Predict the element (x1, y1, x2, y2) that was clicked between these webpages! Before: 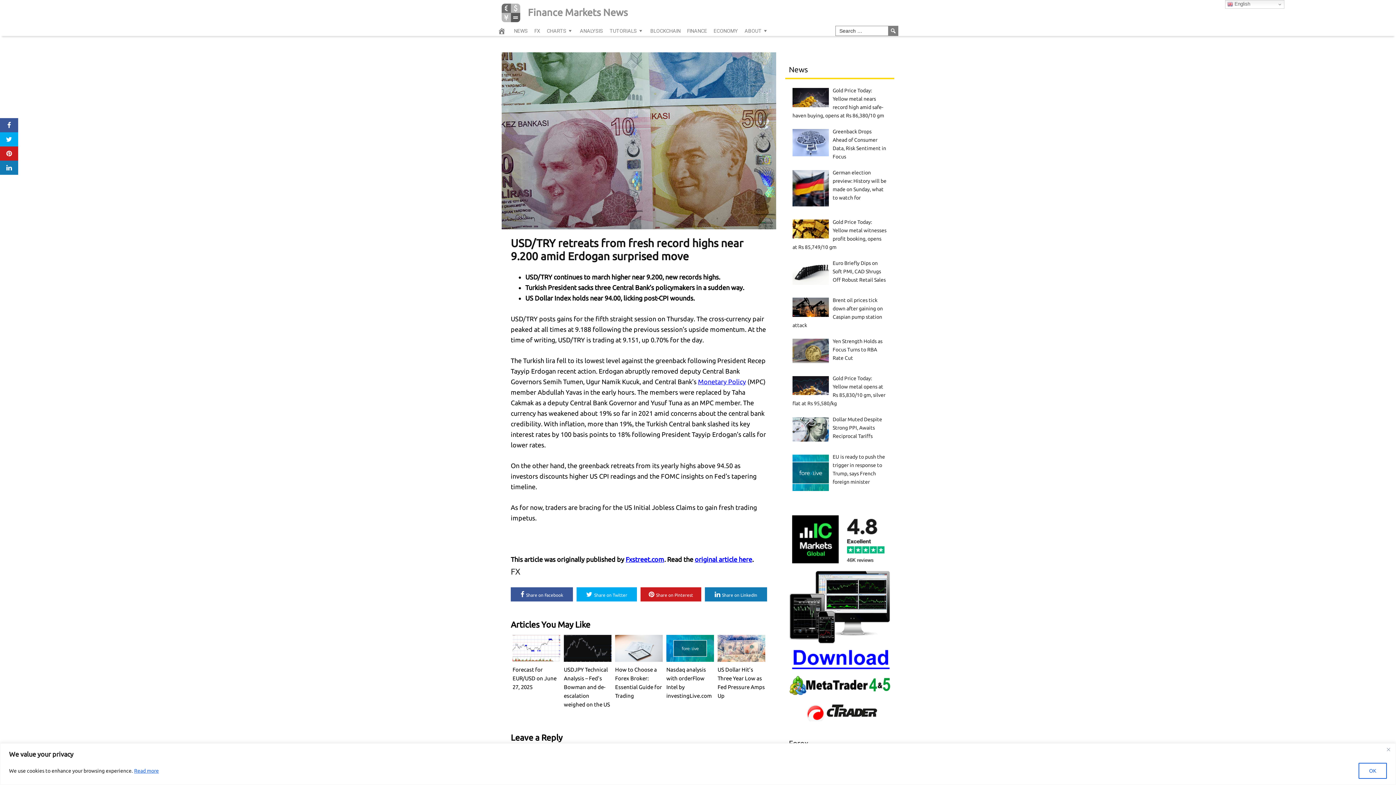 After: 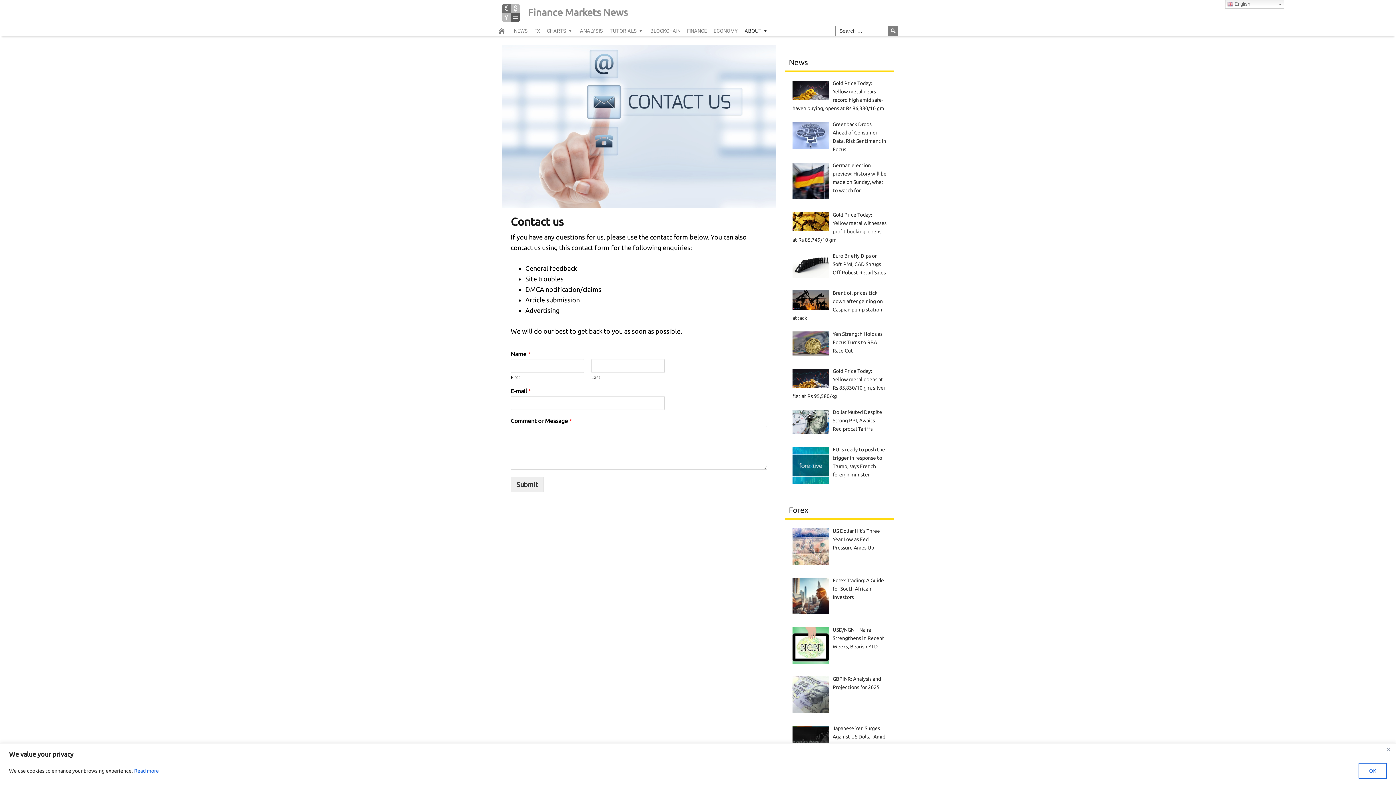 Action: label: ABOUT bbox: (741, 25, 772, 36)